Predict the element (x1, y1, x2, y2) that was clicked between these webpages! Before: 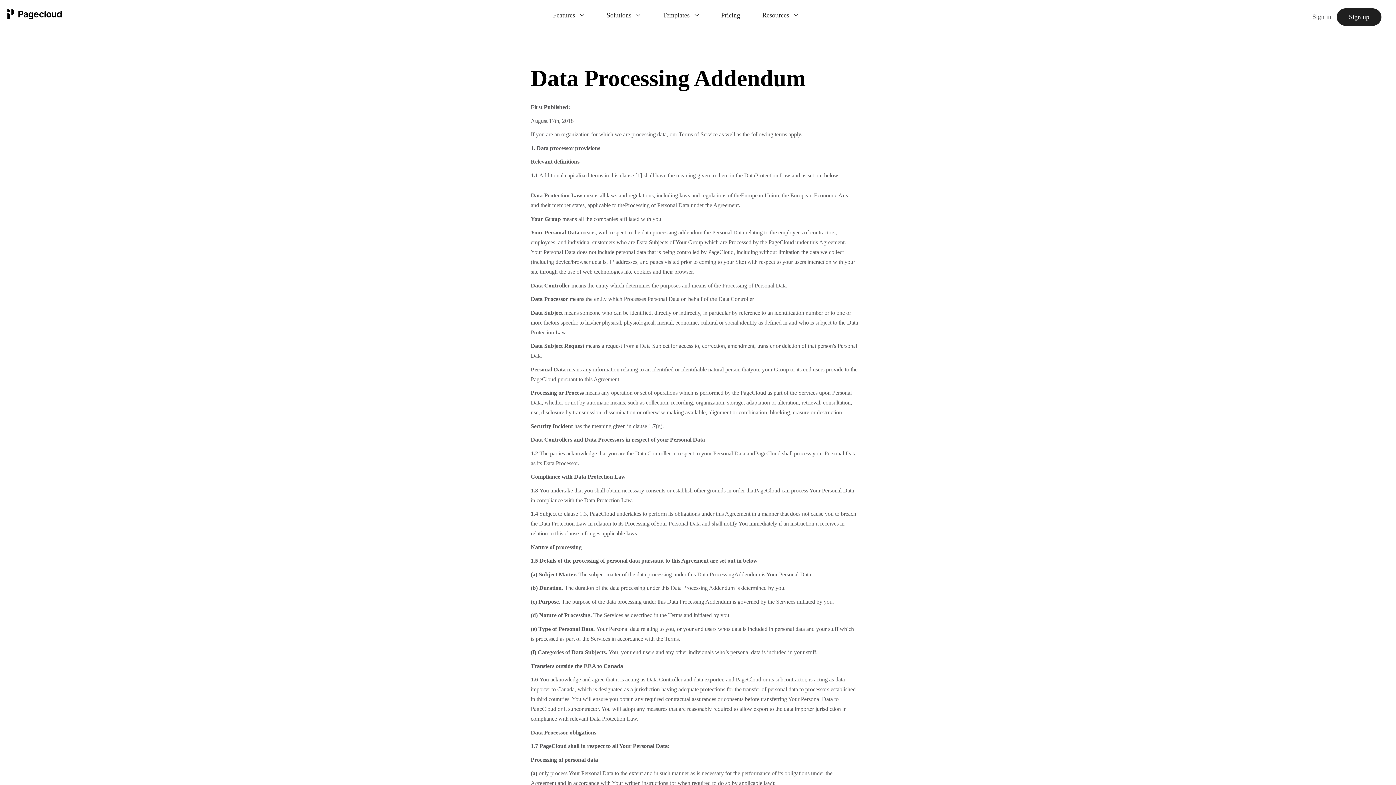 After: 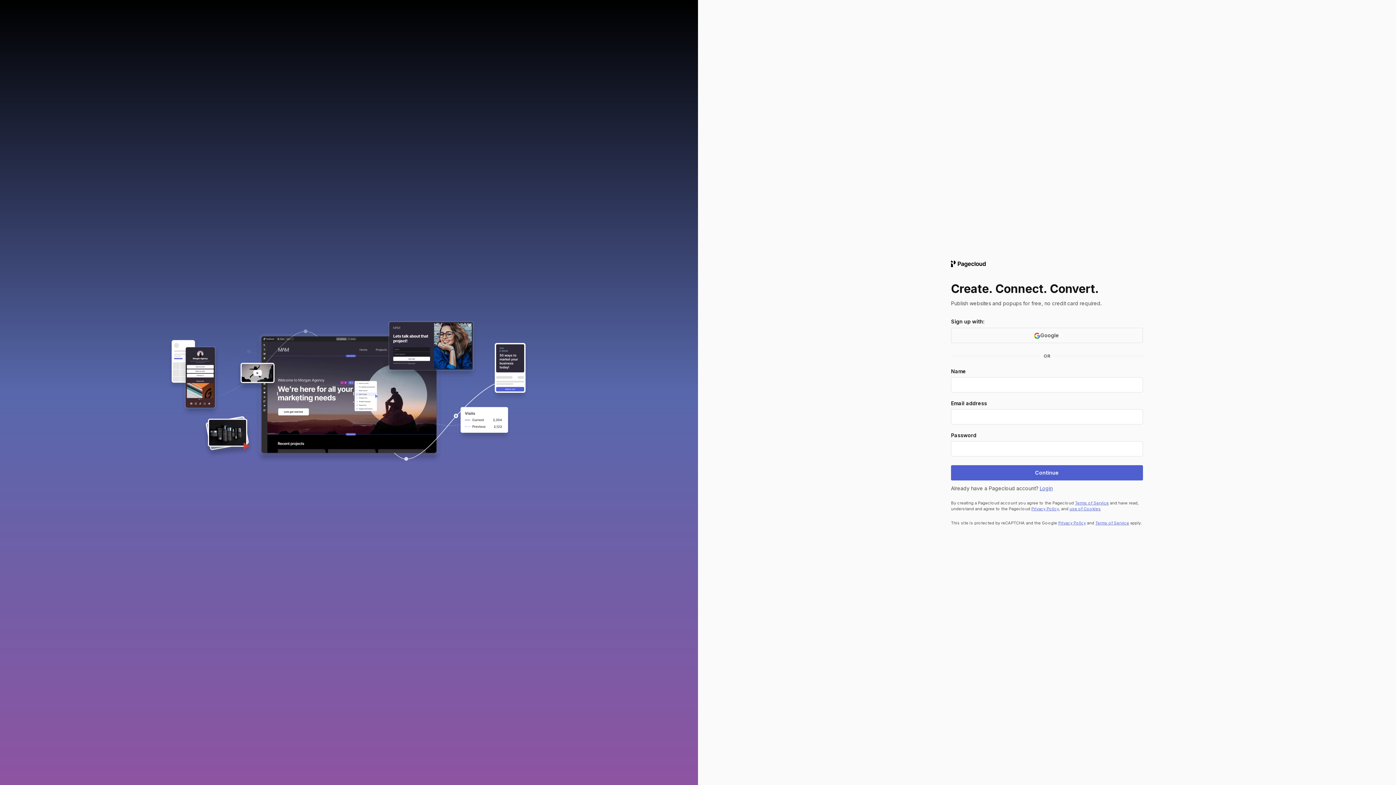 Action: bbox: (1337, 8, 1381, 25) label: Sign up